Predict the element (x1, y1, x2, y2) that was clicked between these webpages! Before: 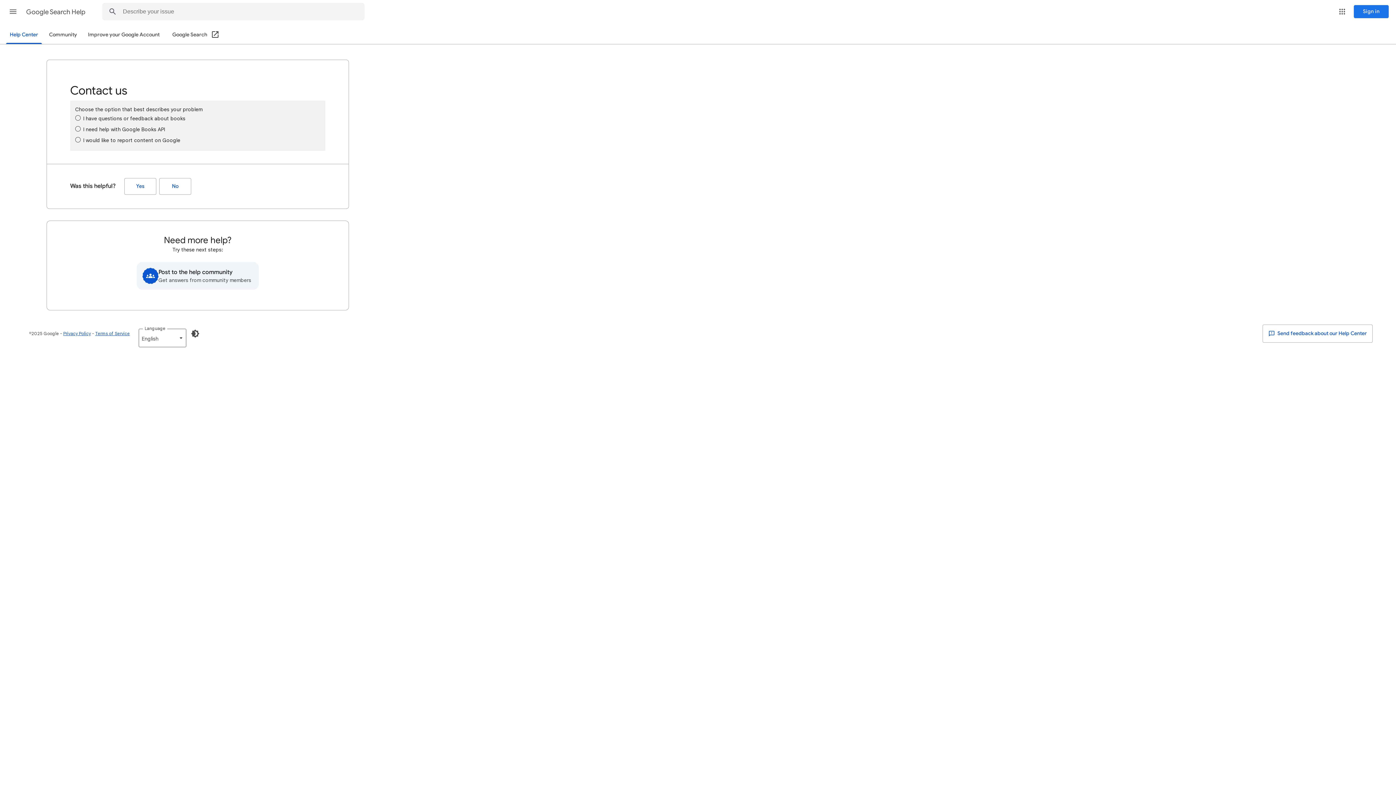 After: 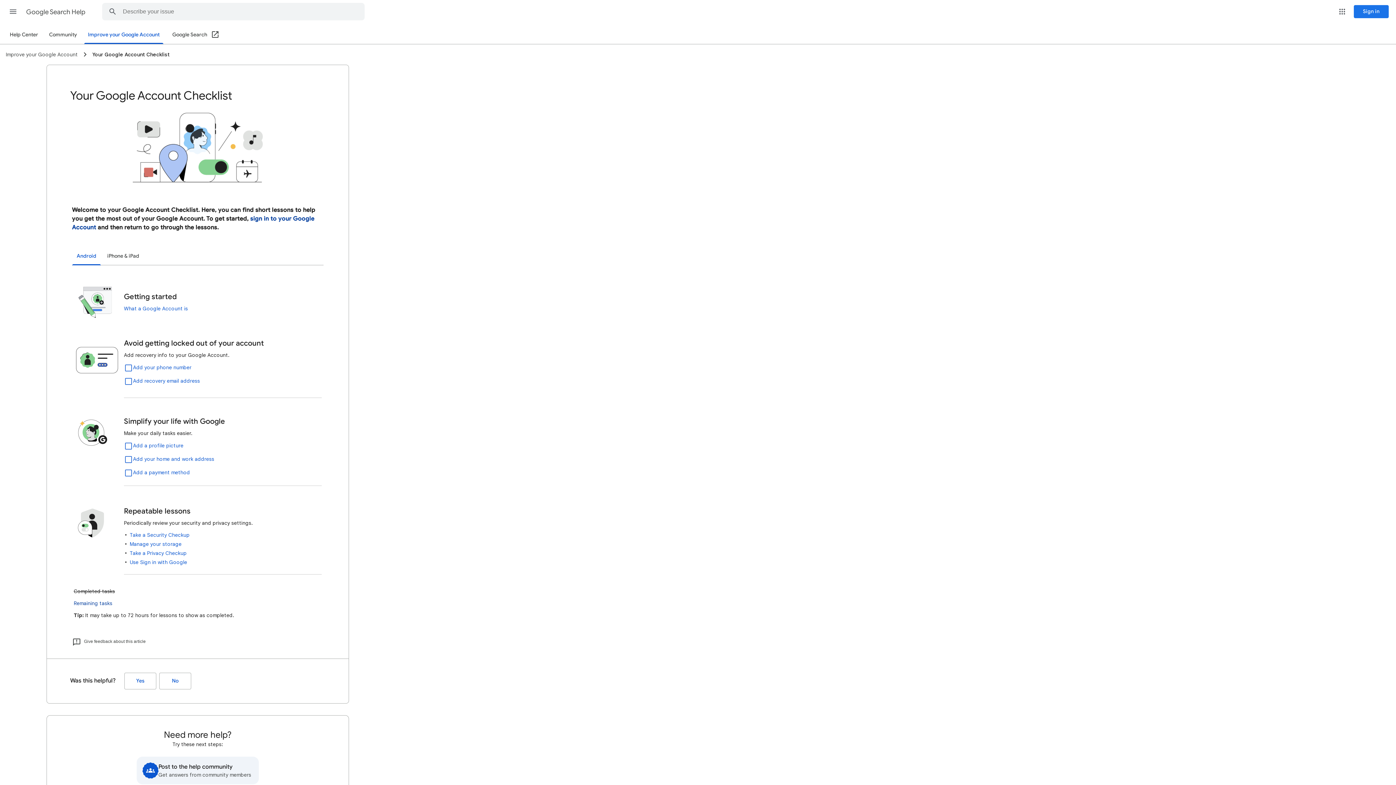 Action: label: Improve your Google Account bbox: (84, 26, 163, 43)